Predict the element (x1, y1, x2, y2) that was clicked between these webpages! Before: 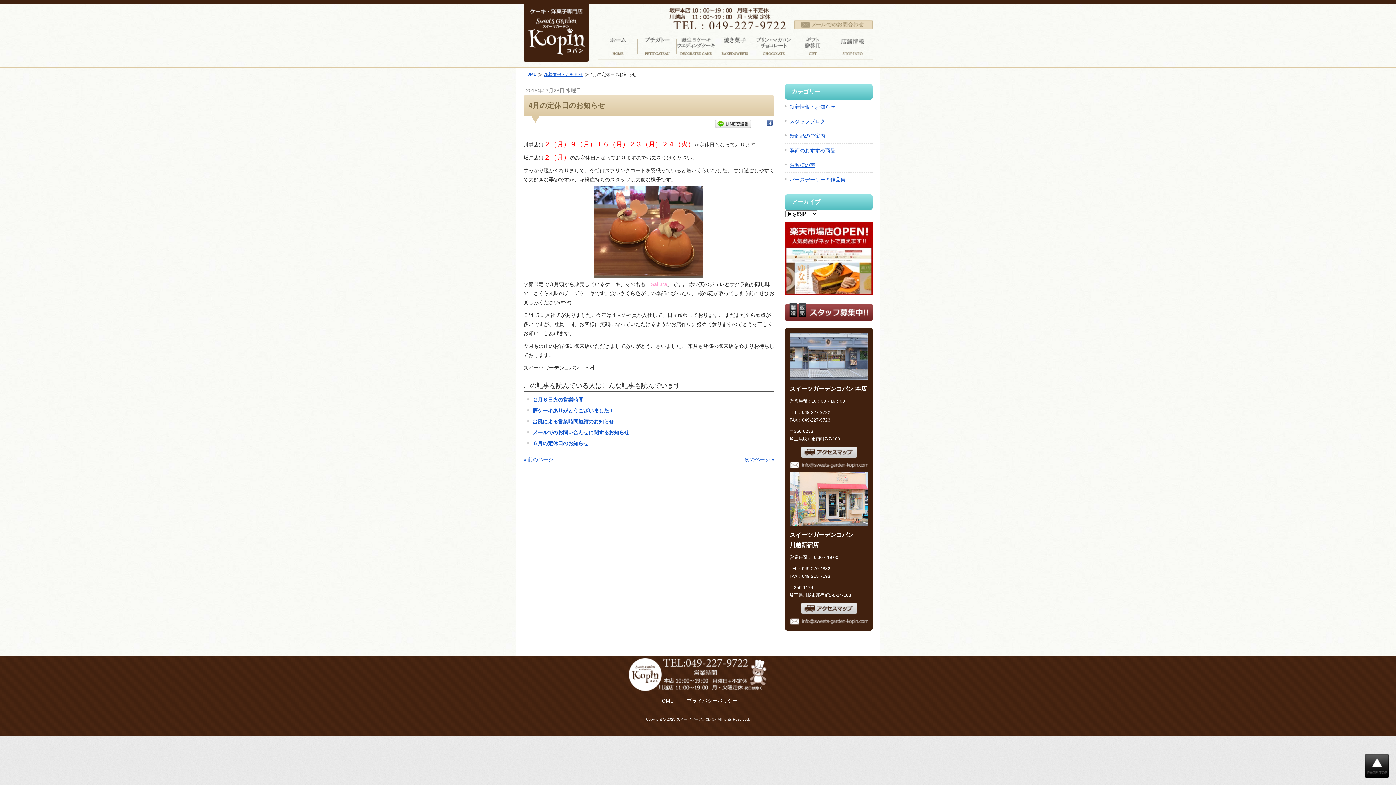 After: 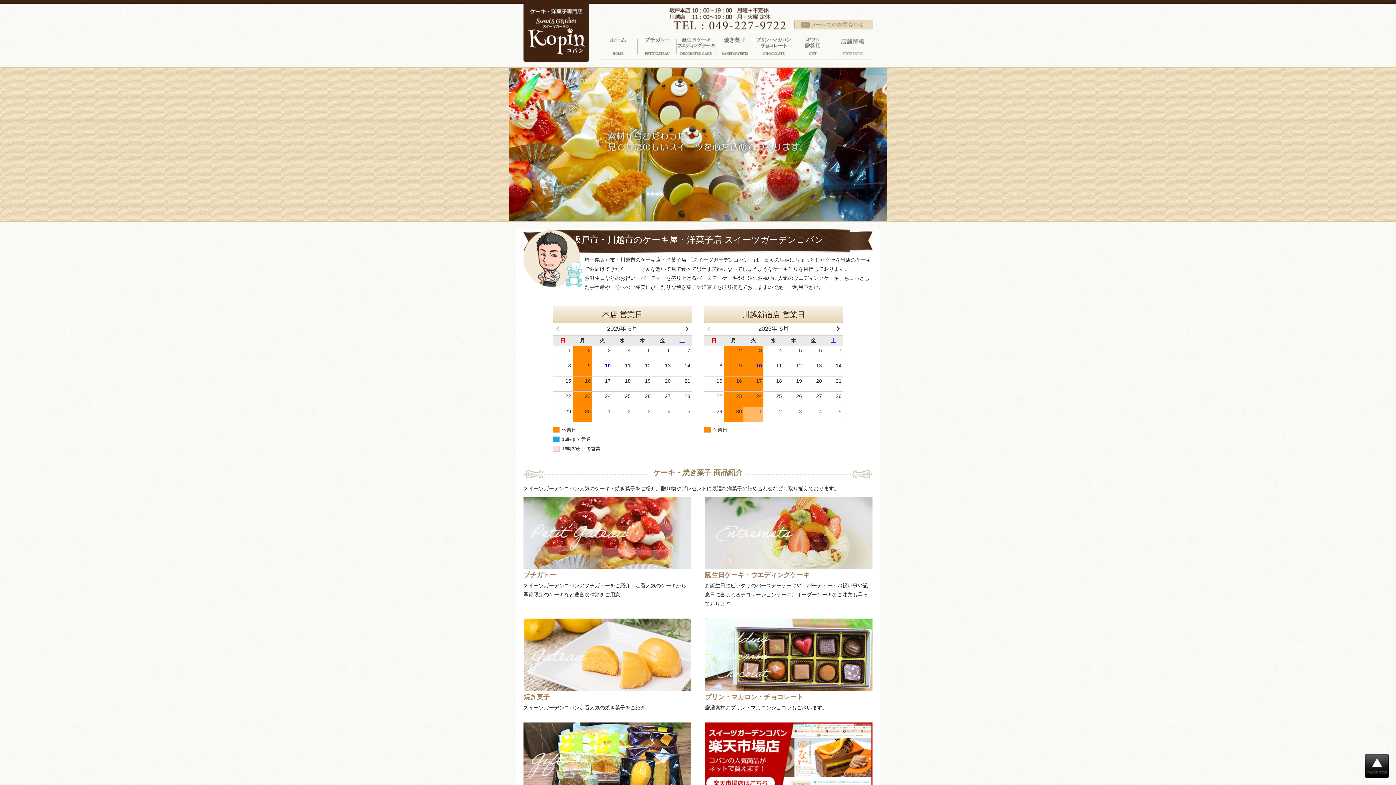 Action: bbox: (523, 54, 589, 60)